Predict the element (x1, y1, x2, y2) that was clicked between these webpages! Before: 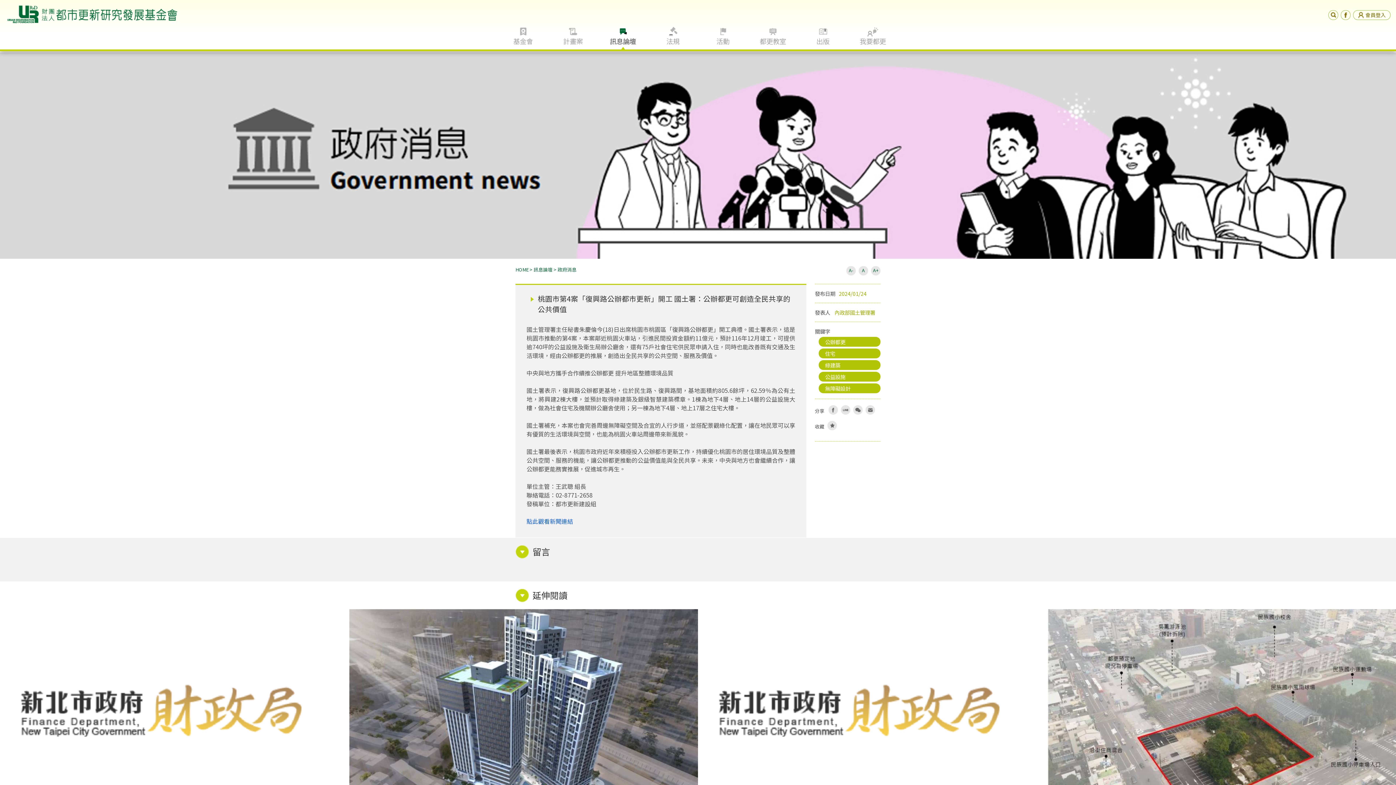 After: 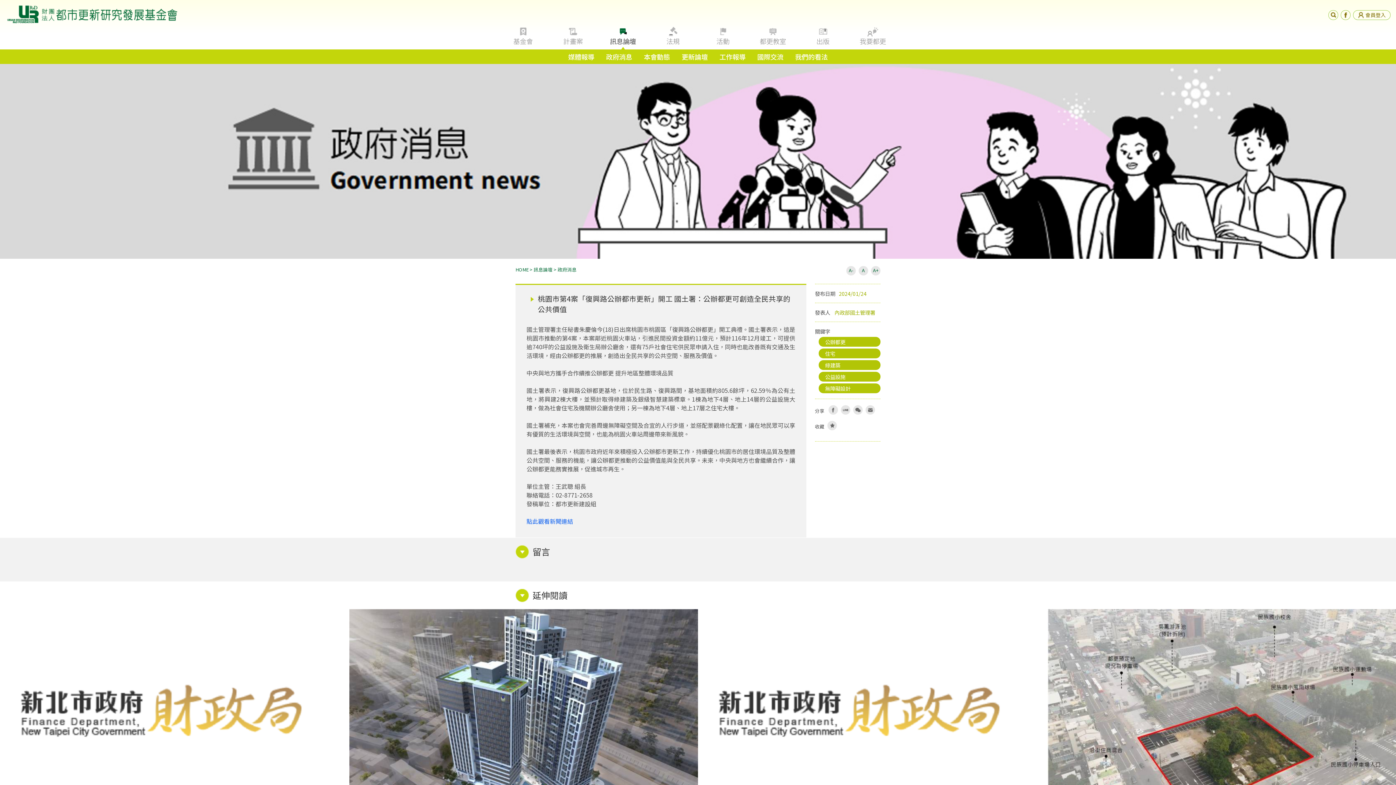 Action: label: 訊息論壇 bbox: (598, 23, 647, 49)